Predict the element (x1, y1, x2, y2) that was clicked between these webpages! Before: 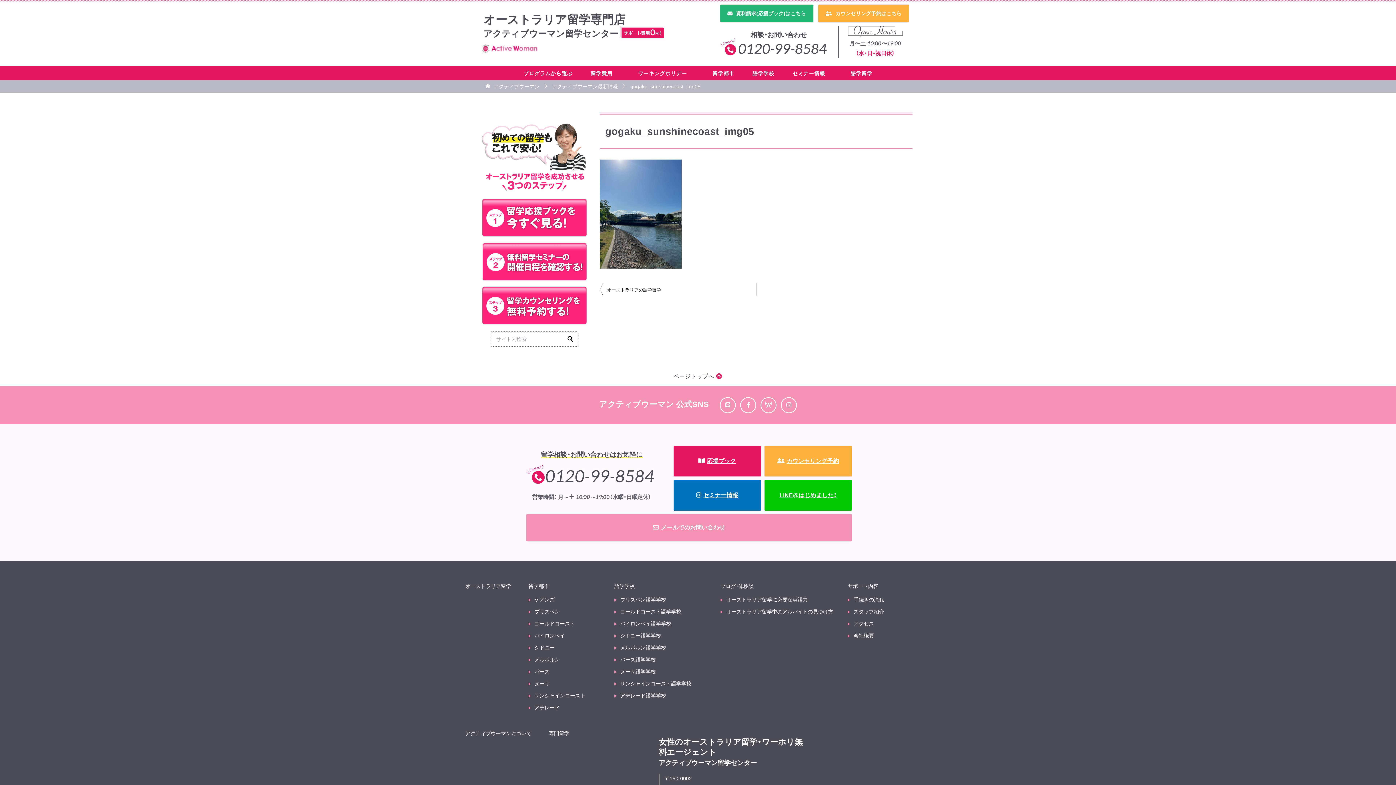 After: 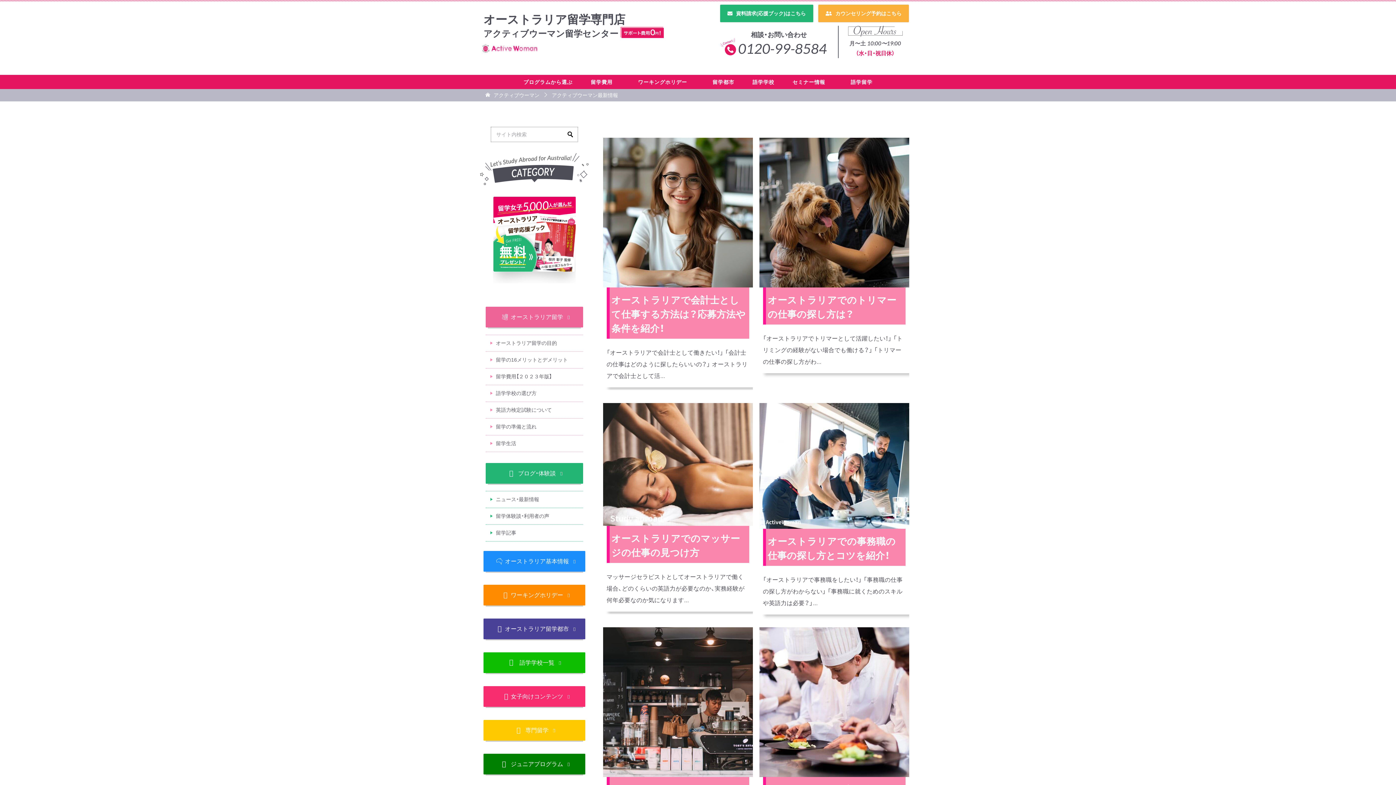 Action: bbox: (720, 579, 833, 594) label: ブログ・体験談